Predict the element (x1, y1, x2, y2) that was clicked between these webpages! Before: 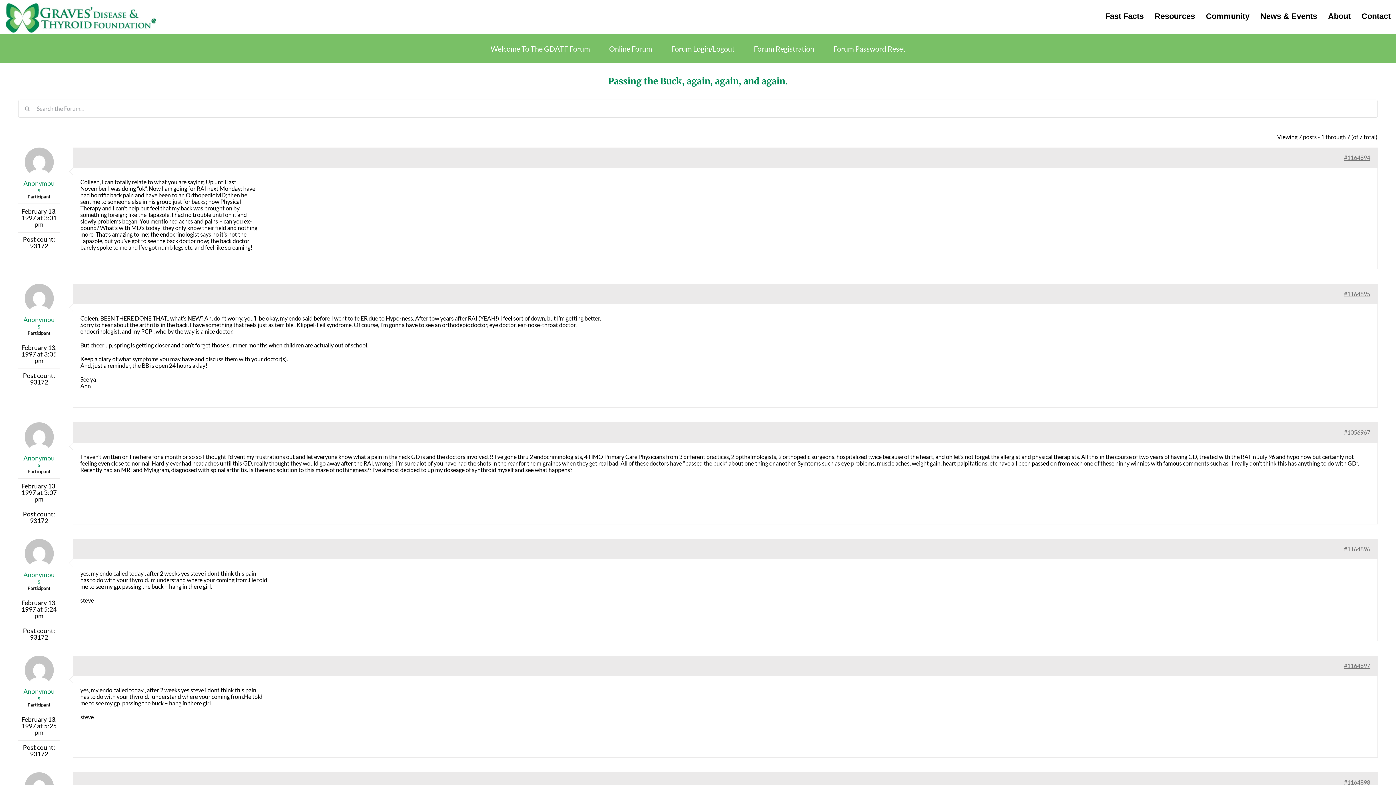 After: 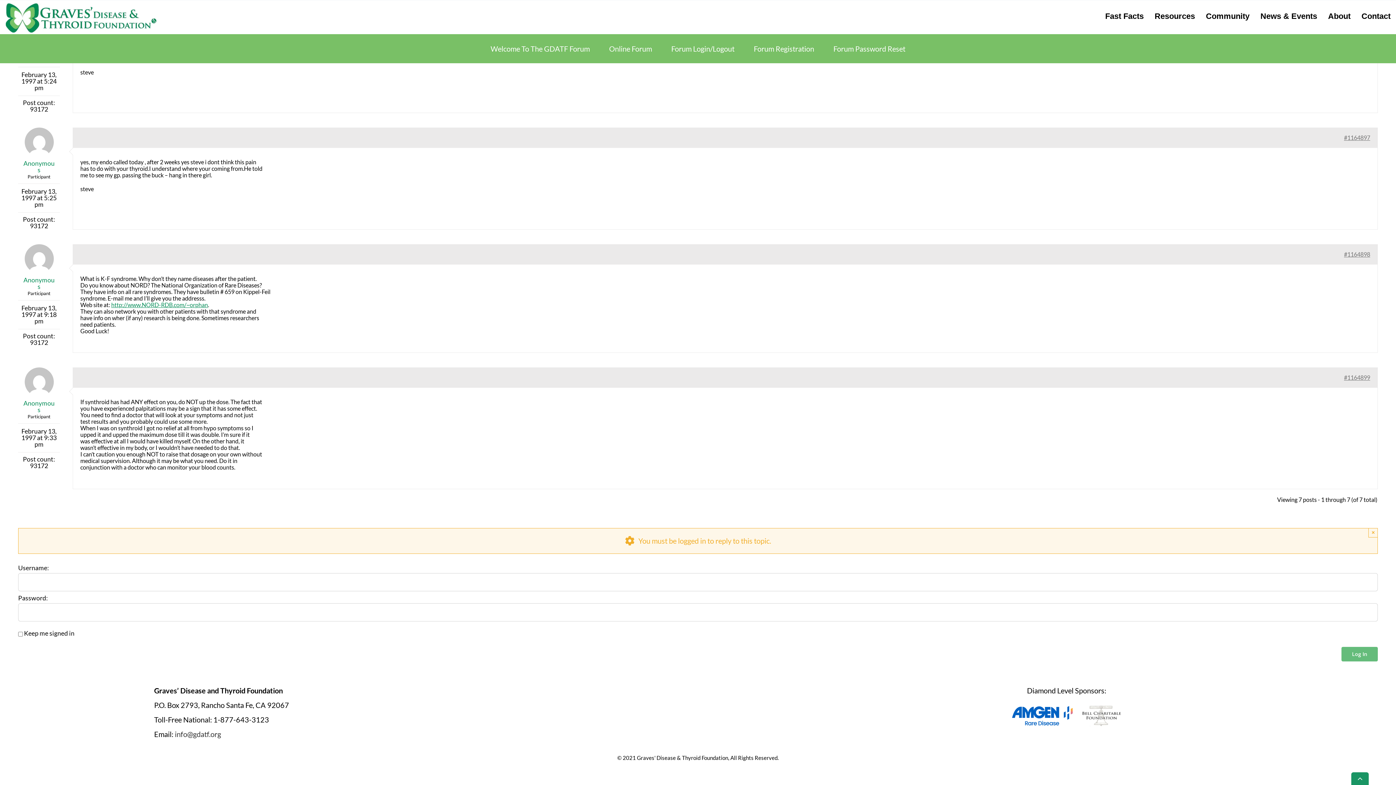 Action: bbox: (1343, 778, 1370, 787) label: #1164898